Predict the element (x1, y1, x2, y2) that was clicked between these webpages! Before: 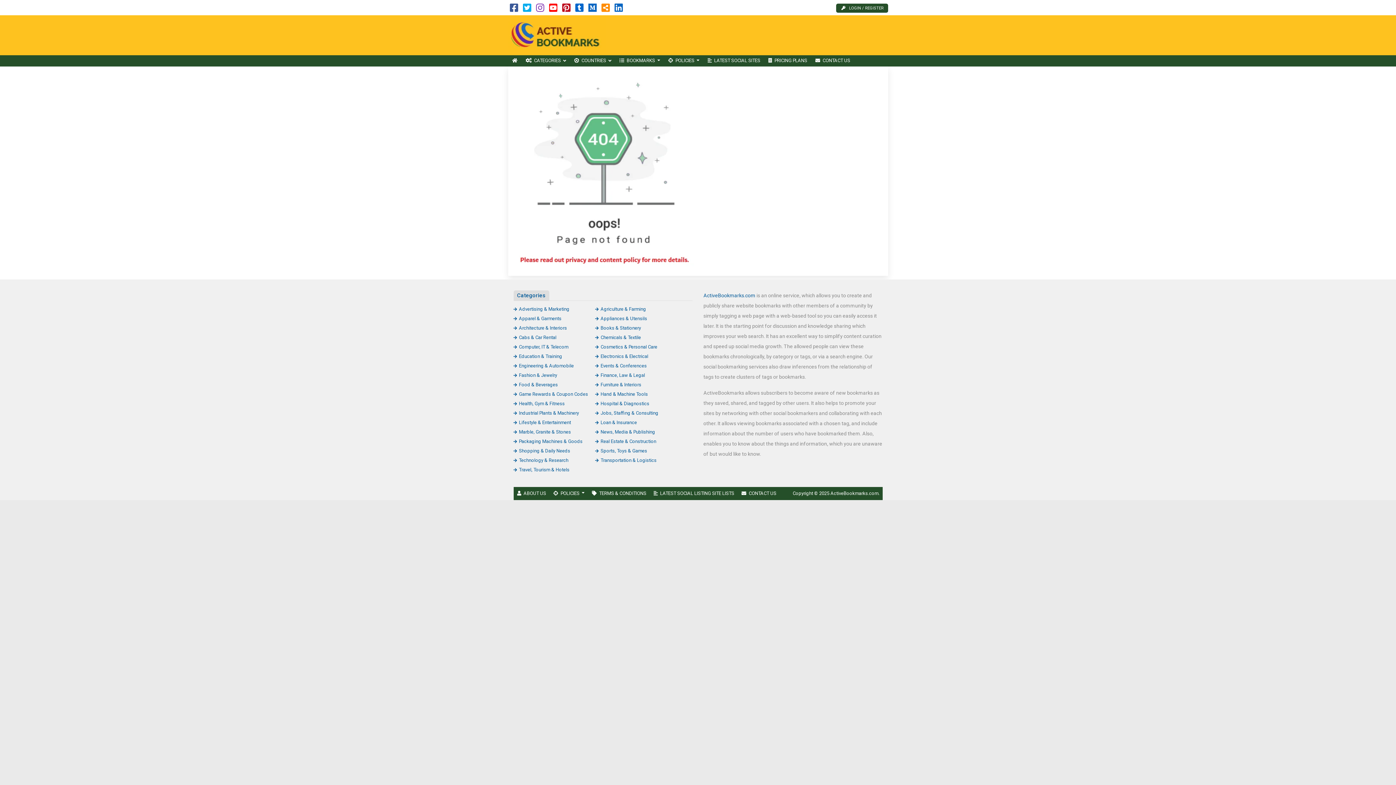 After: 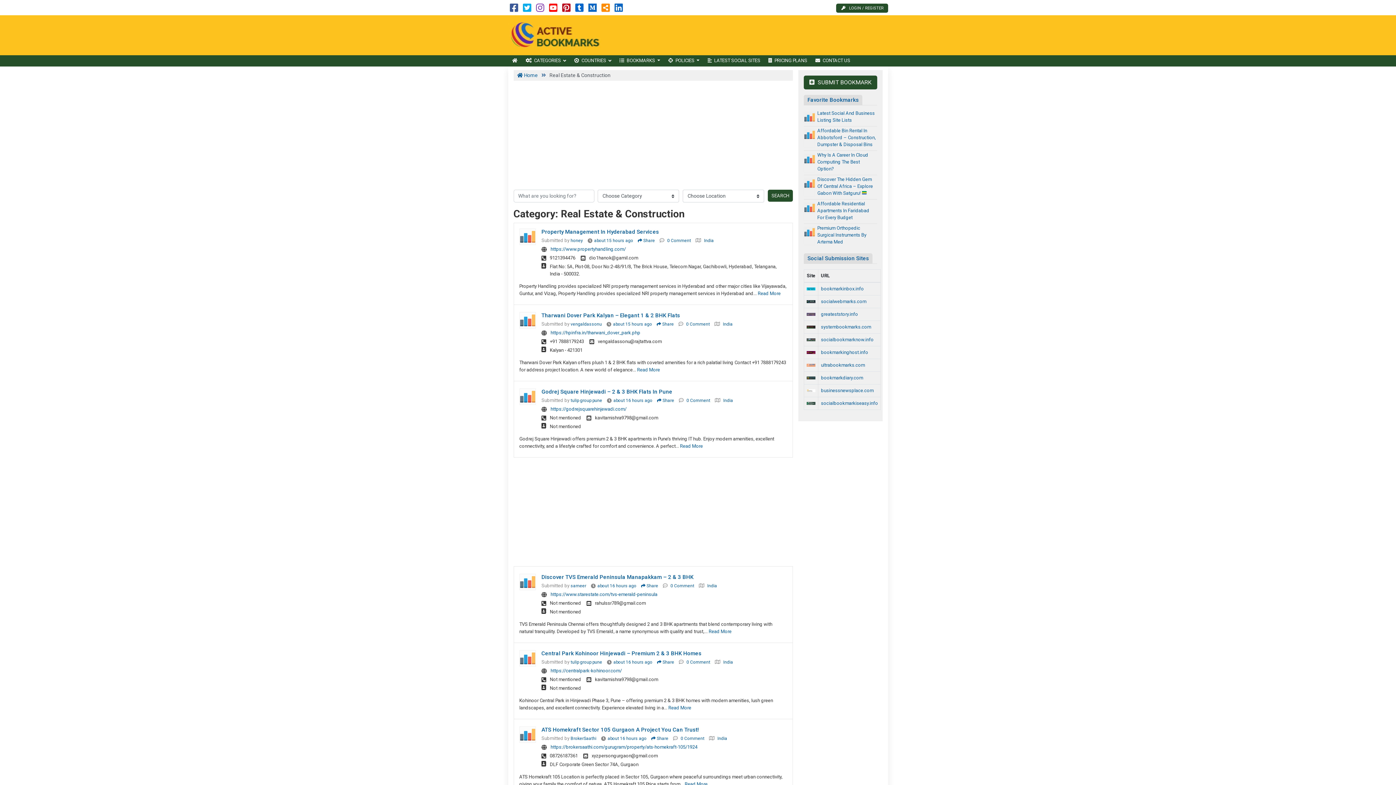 Action: bbox: (595, 438, 656, 444) label: Real Estate & Construction